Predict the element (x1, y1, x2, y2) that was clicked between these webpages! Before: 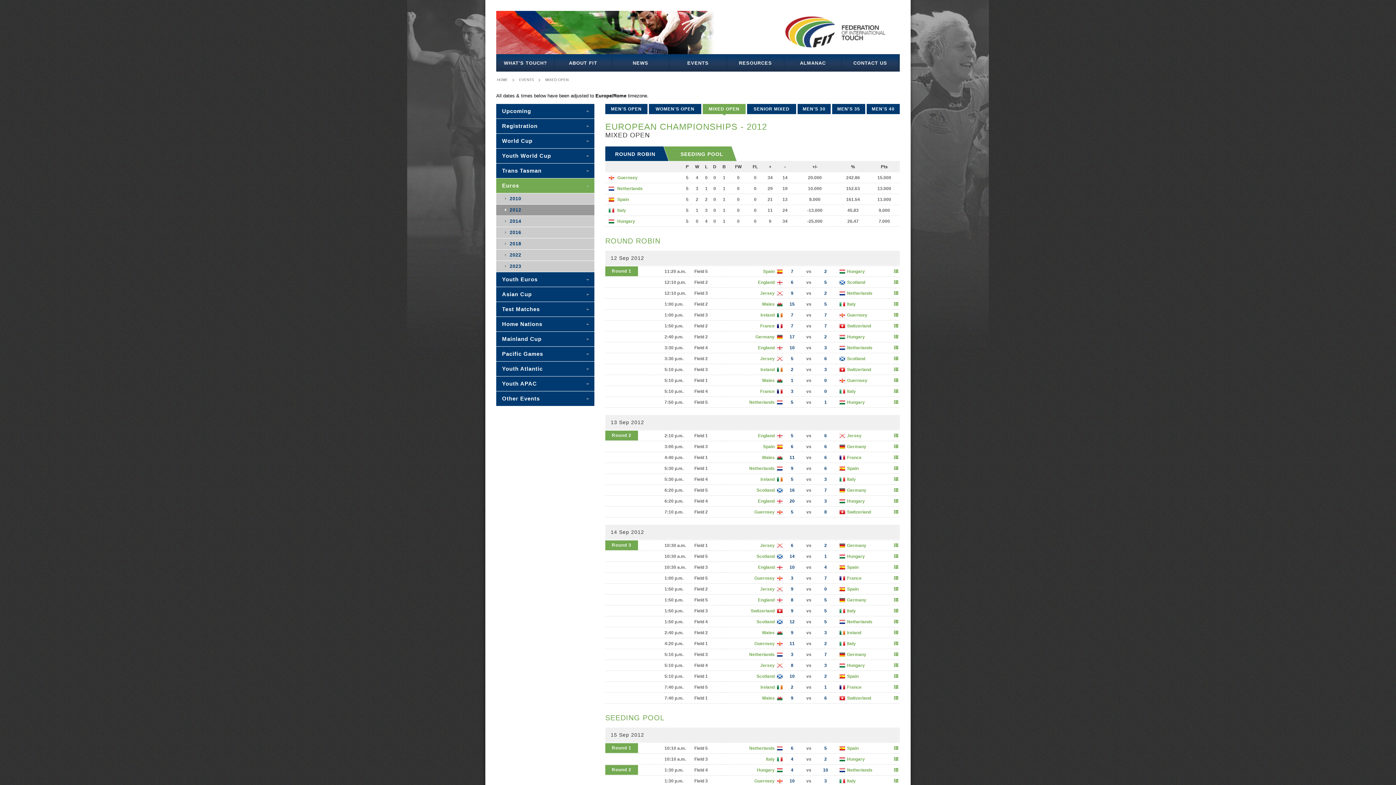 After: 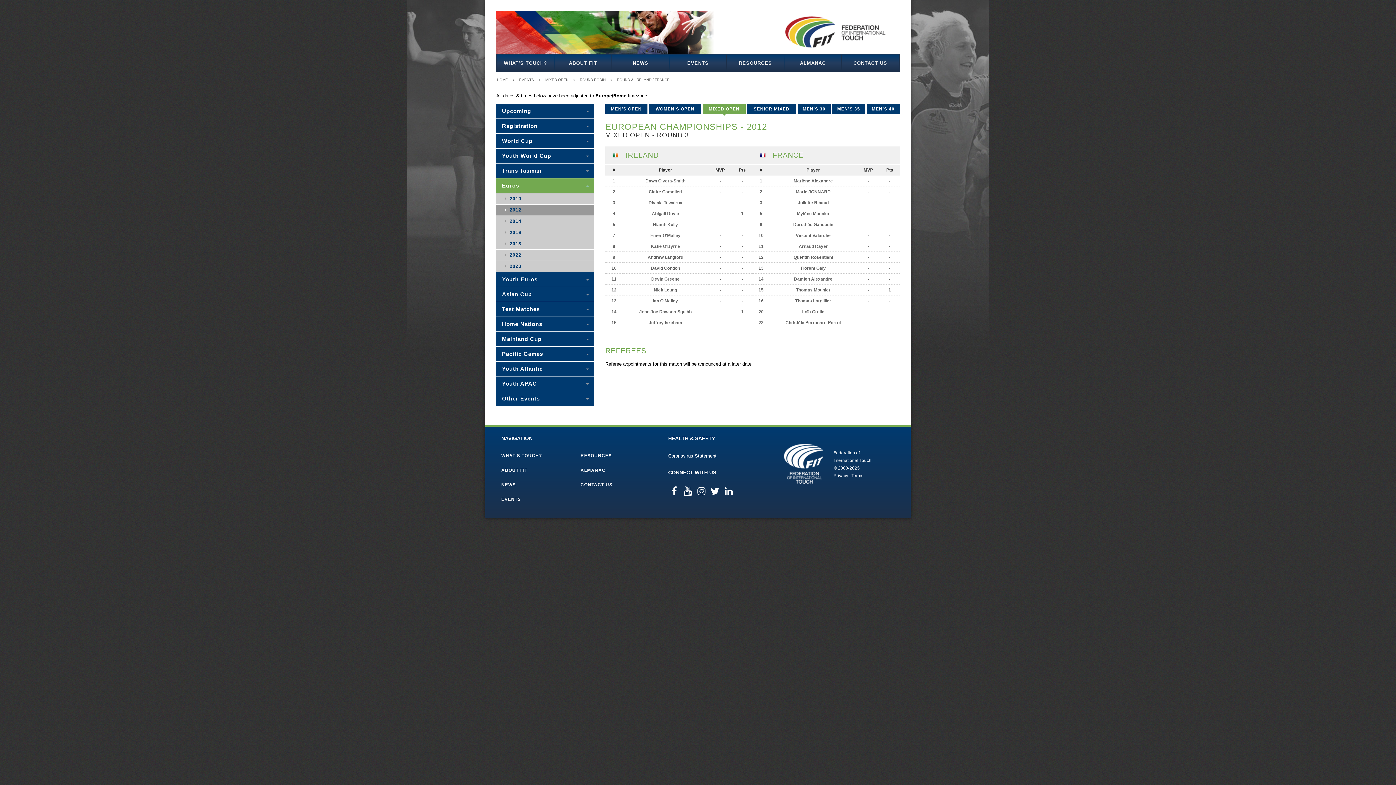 Action: bbox: (894, 685, 898, 690)